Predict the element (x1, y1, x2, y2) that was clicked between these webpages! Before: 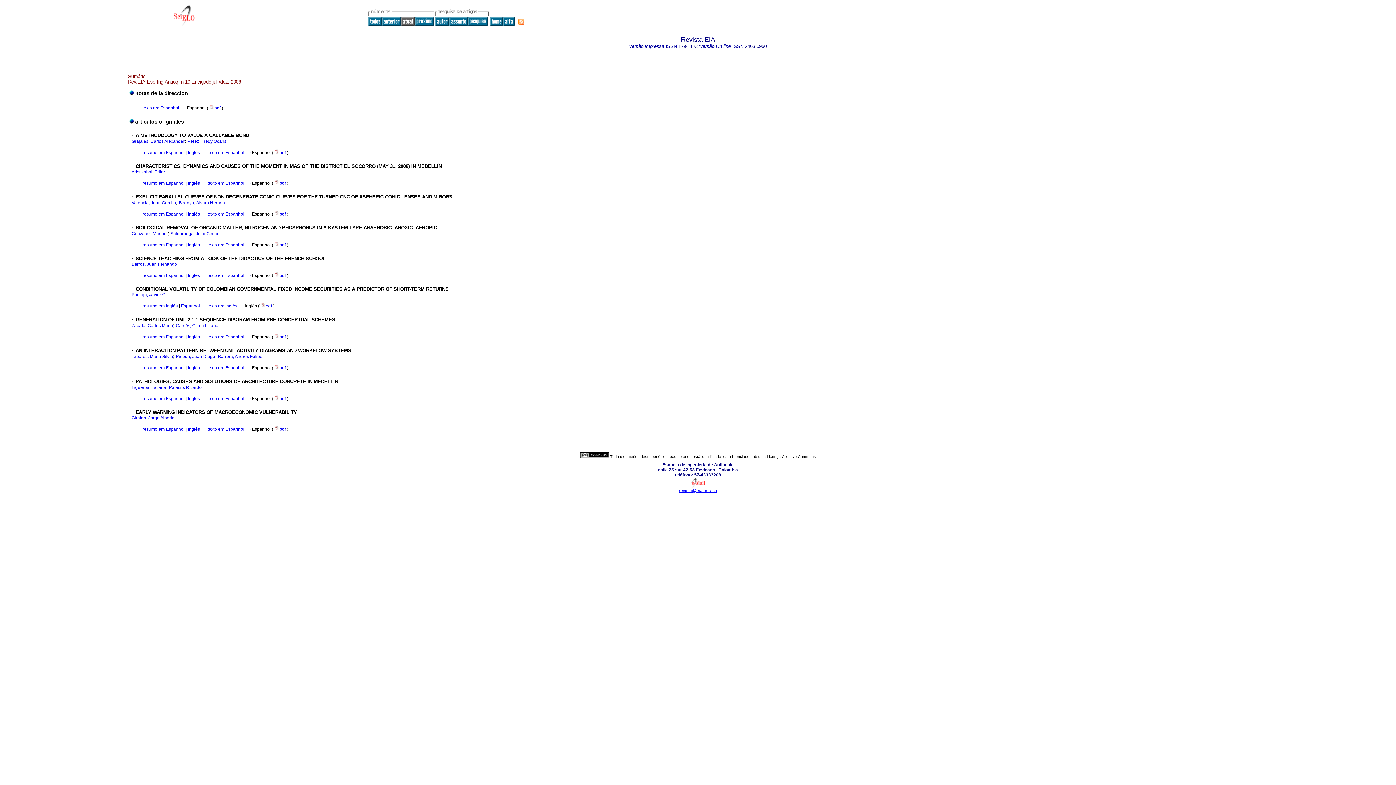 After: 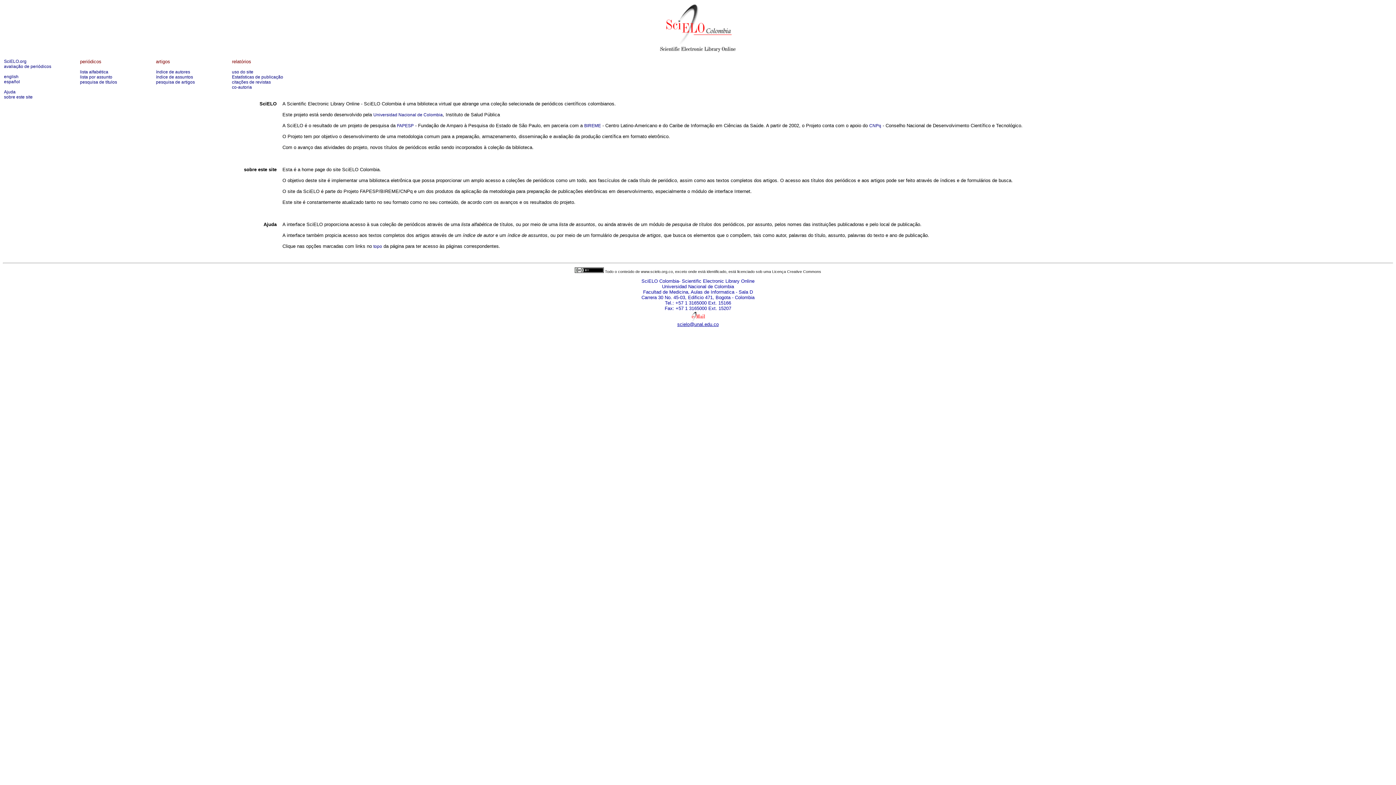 Action: bbox: (172, 22, 194, 27)